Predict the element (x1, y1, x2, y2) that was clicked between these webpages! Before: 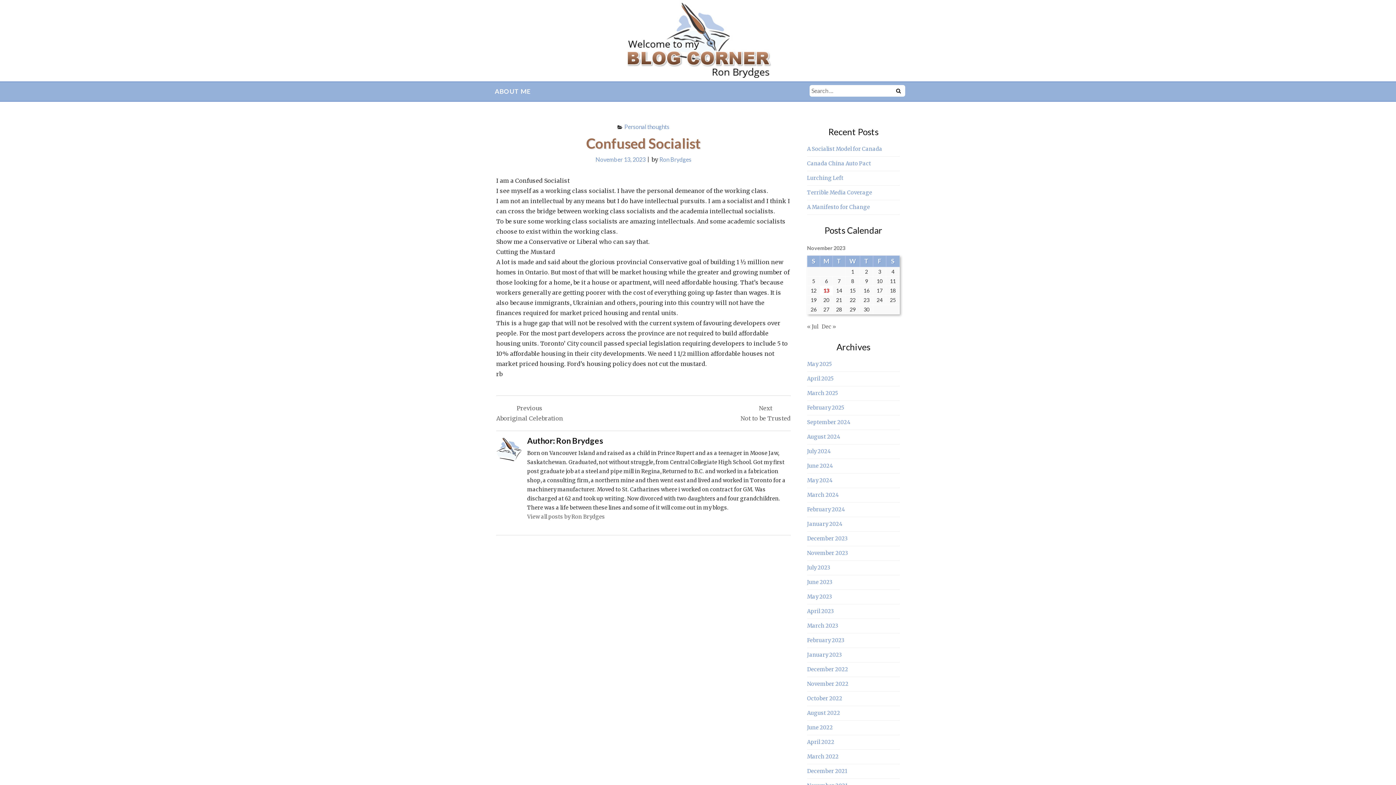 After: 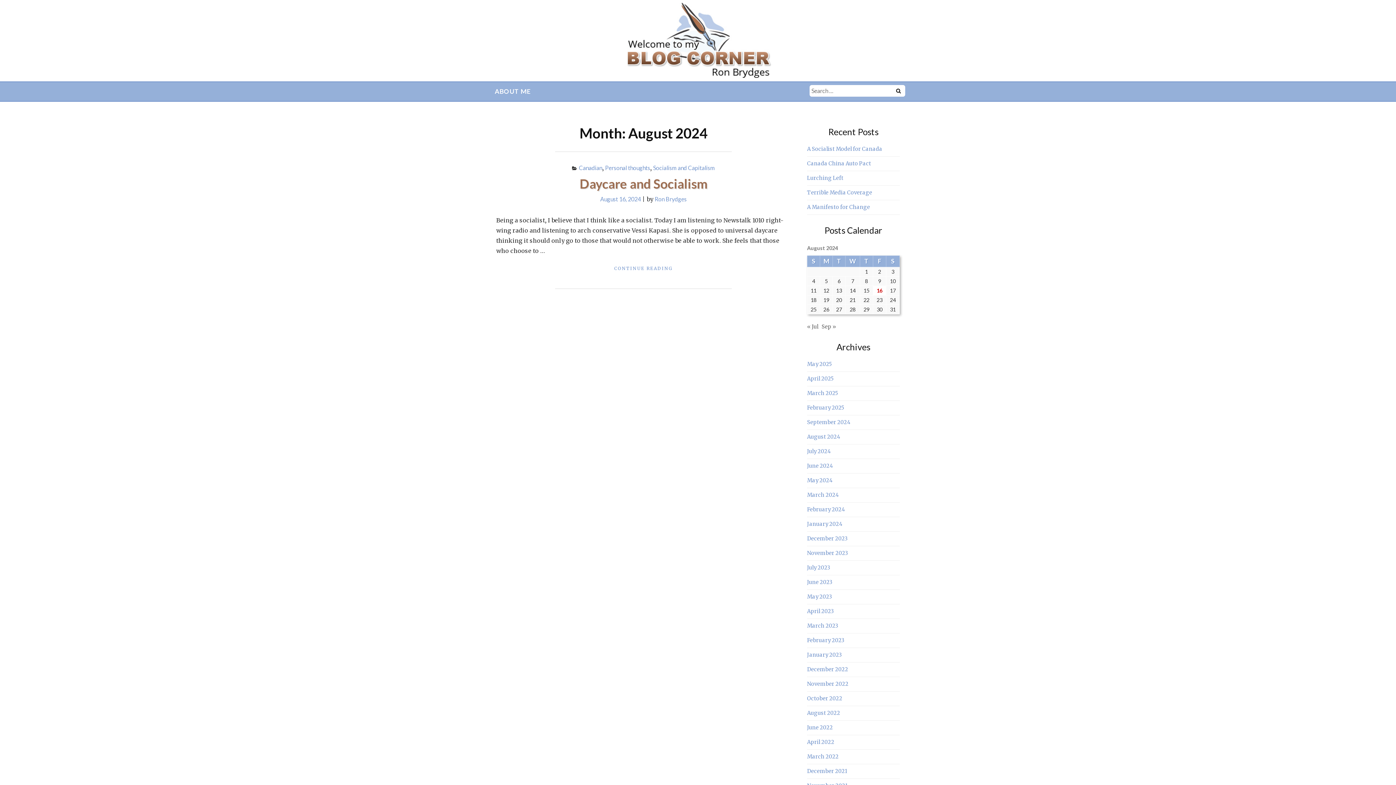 Action: bbox: (807, 433, 840, 440) label: August 2024